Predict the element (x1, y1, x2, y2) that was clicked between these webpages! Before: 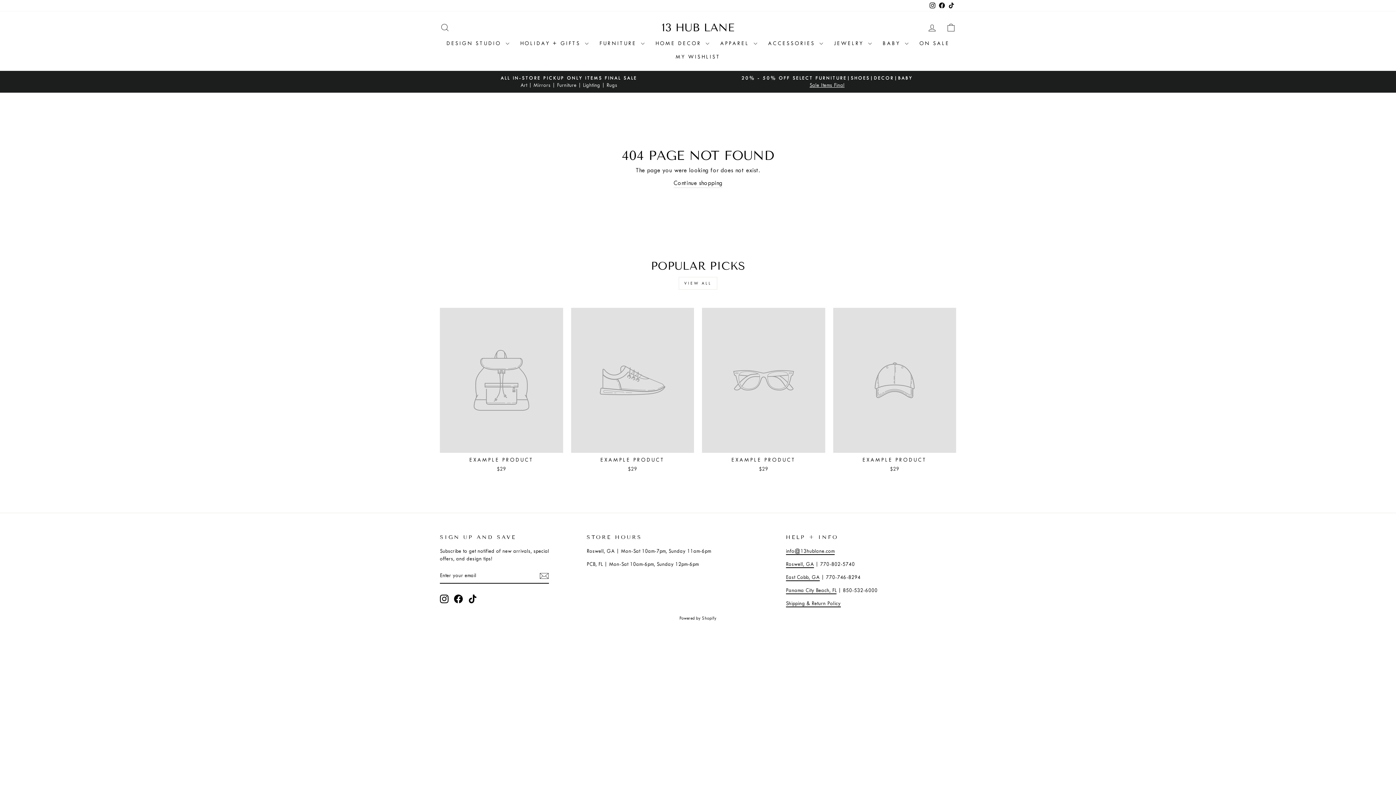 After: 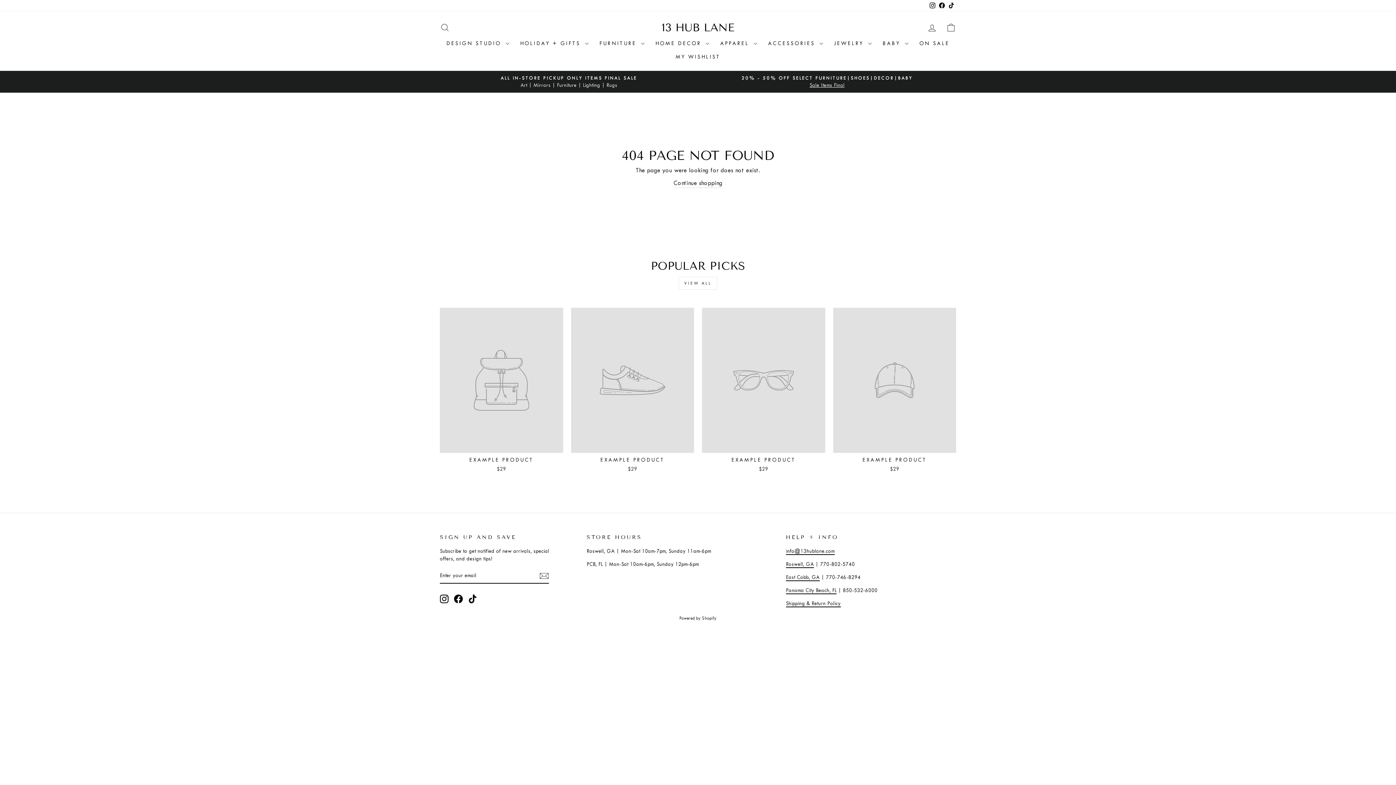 Action: label: Facebook bbox: (937, 0, 946, 11)